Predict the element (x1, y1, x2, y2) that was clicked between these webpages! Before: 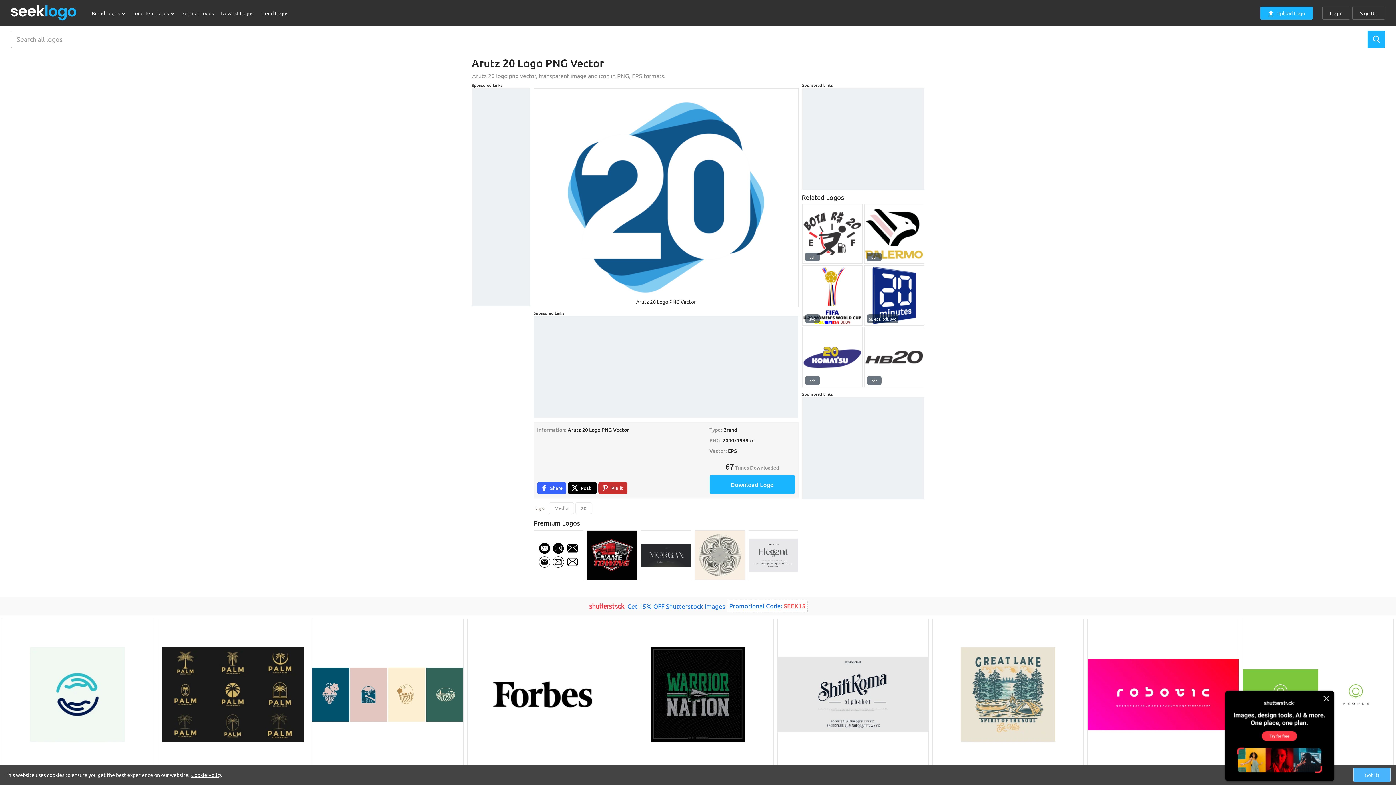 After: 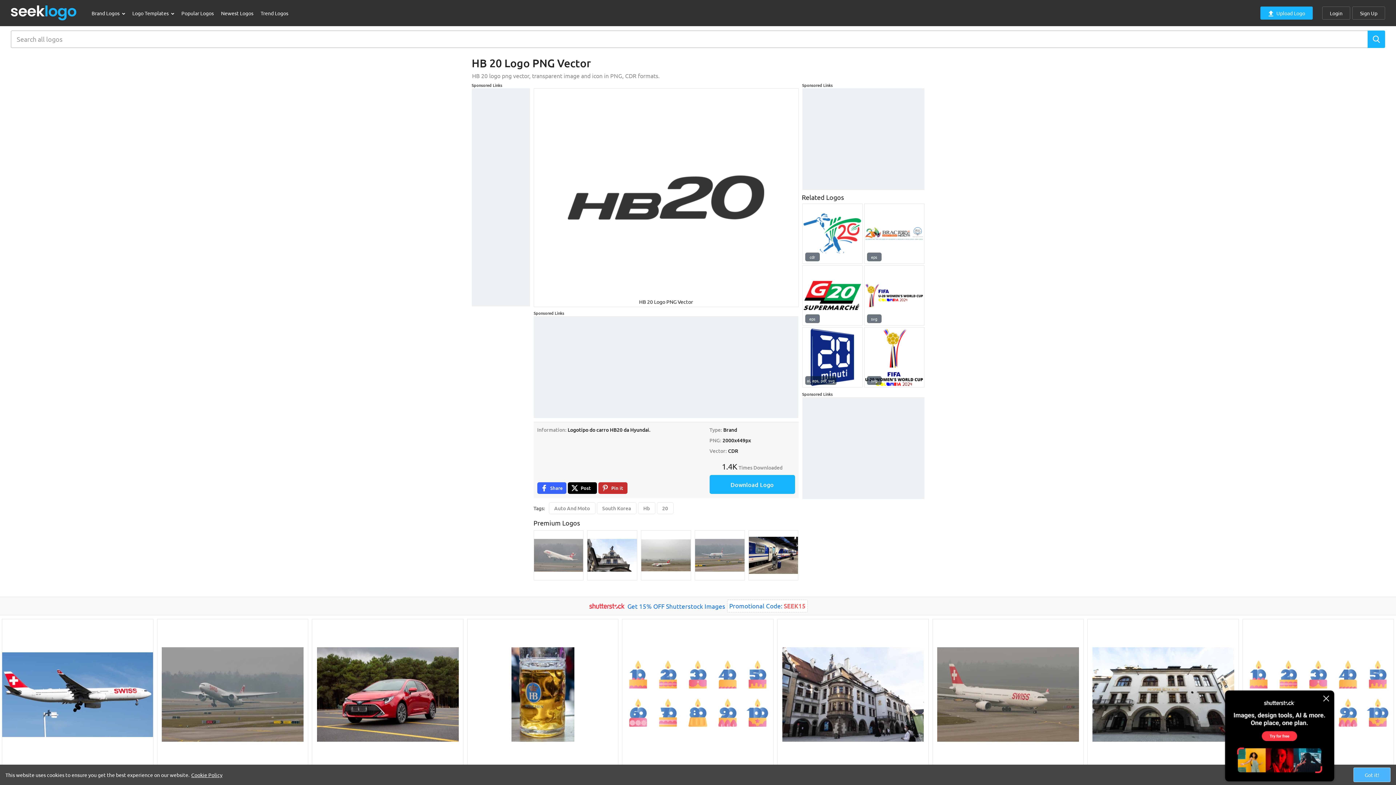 Action: bbox: (864, 327, 924, 387)